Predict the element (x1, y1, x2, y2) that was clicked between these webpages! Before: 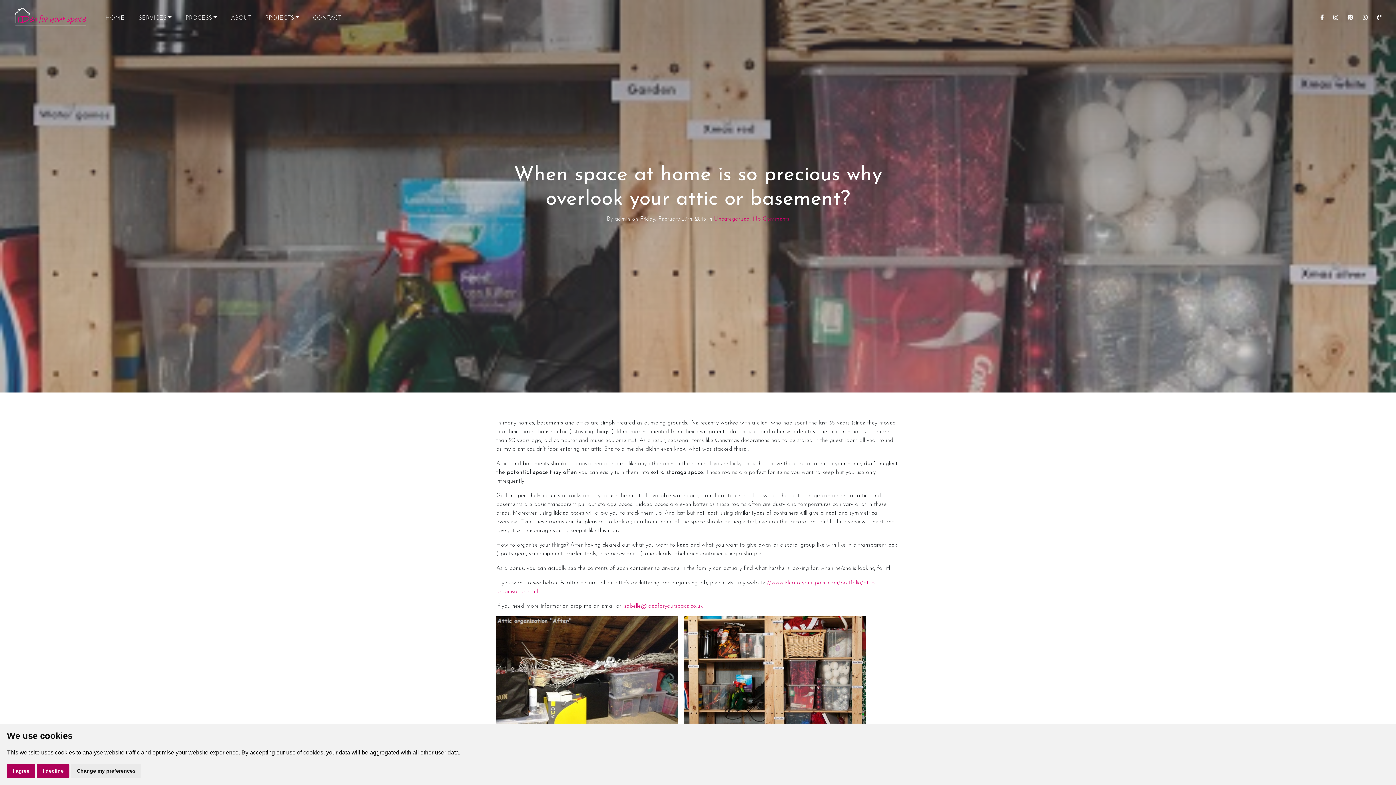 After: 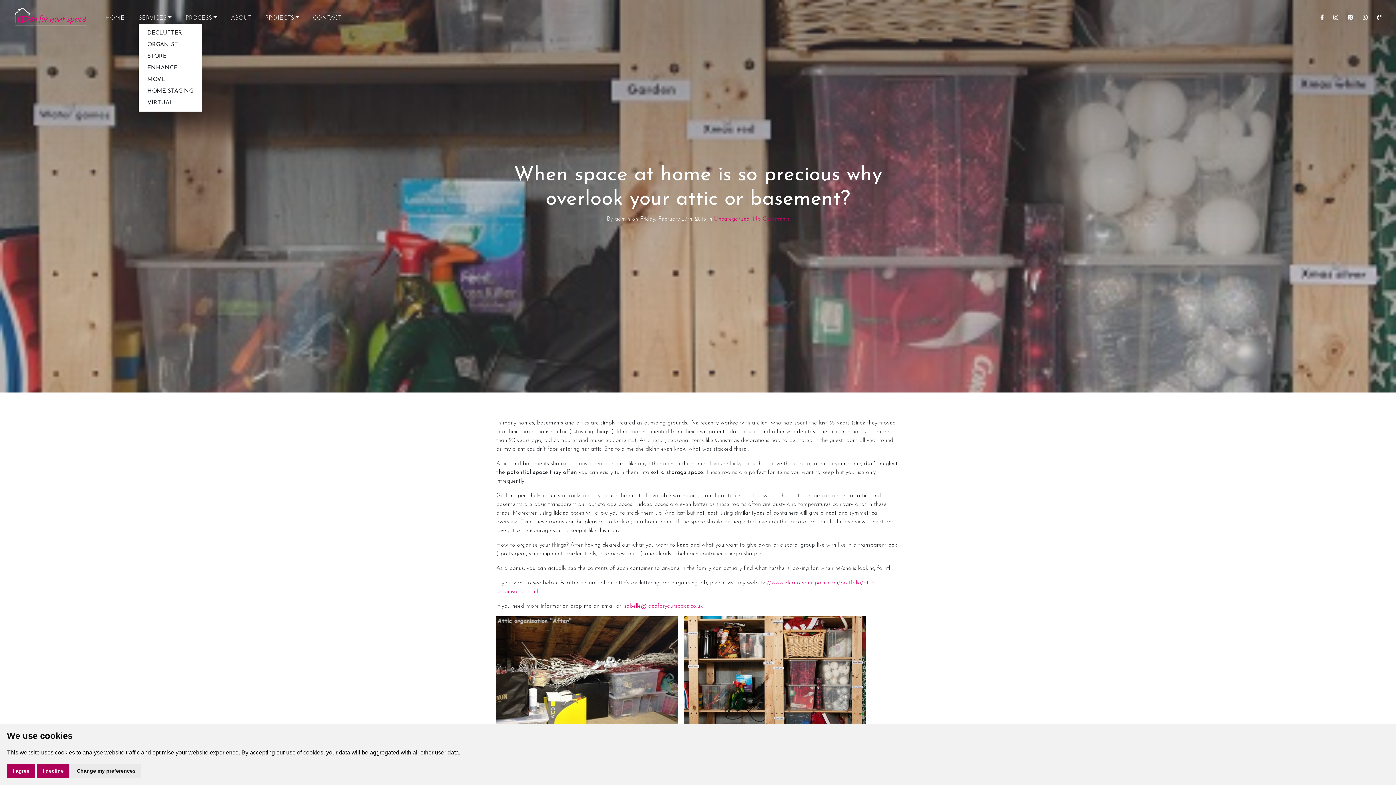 Action: label: SERVICES bbox: (138, 10, 171, 25)